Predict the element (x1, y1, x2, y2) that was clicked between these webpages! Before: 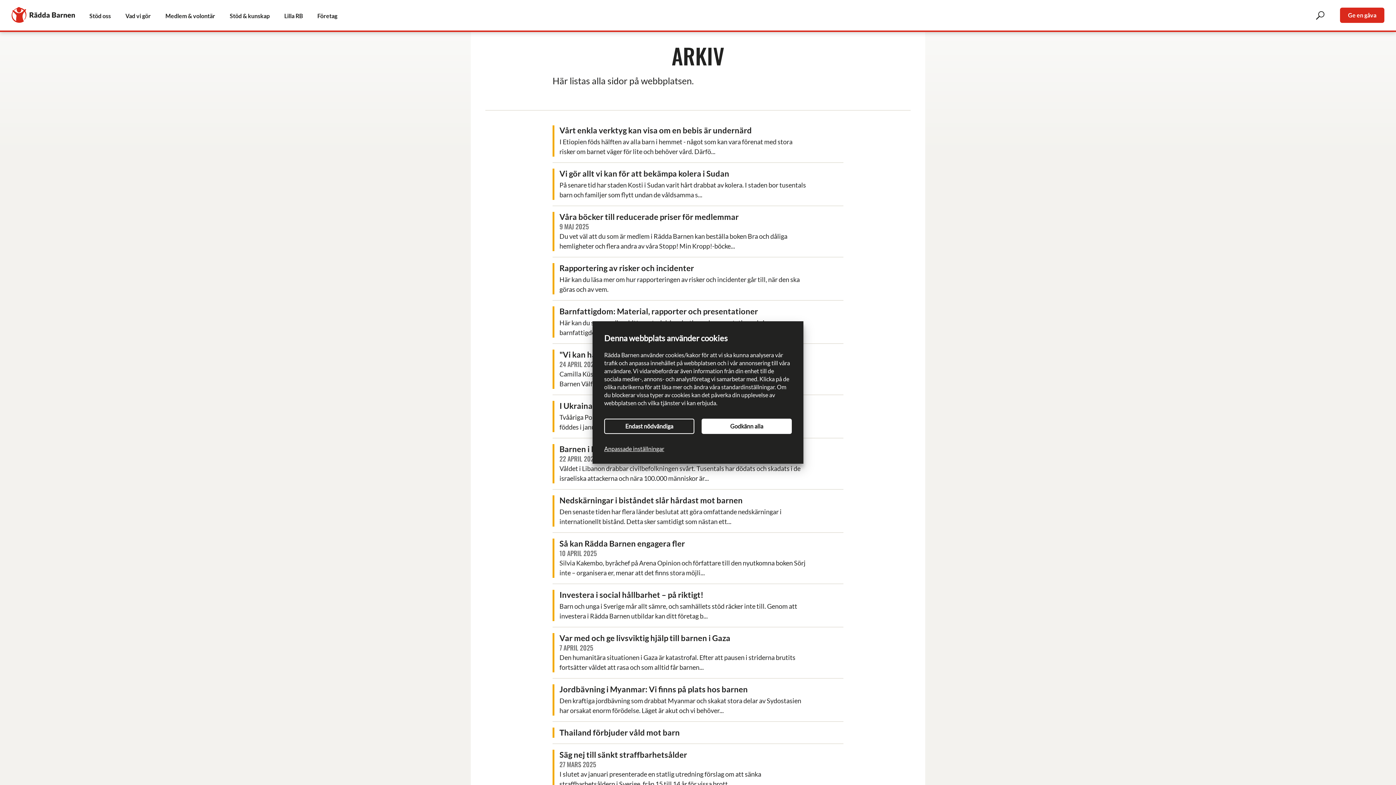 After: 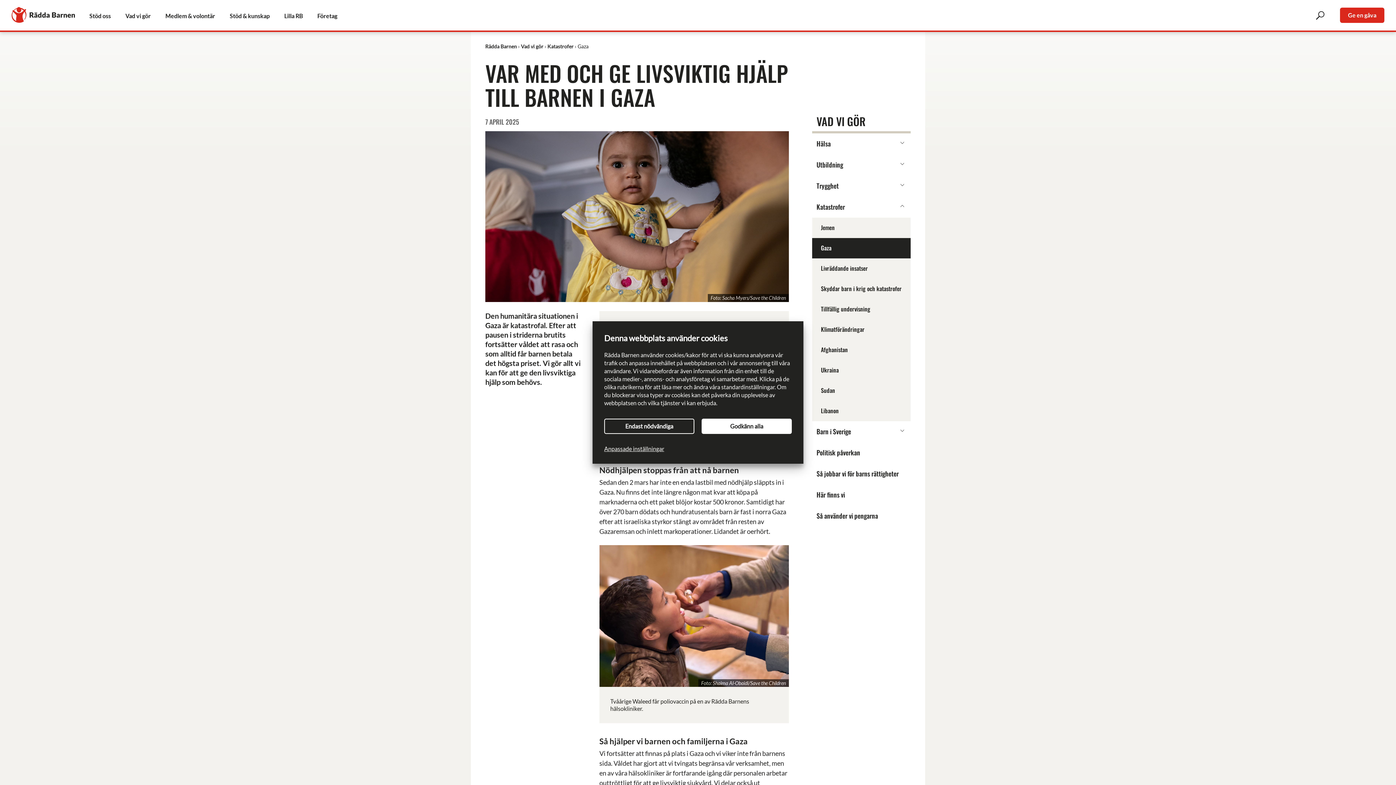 Action: label: Var med och ge livsviktig hjälp till barnen i Gaza
7 APRIL 2025

Den humanitära situationen i Gaza är katastrofal. Efter att pausen i striderna brutits fortsätter våldet att rasa och som alltid får barnen... bbox: (552, 633, 843, 672)